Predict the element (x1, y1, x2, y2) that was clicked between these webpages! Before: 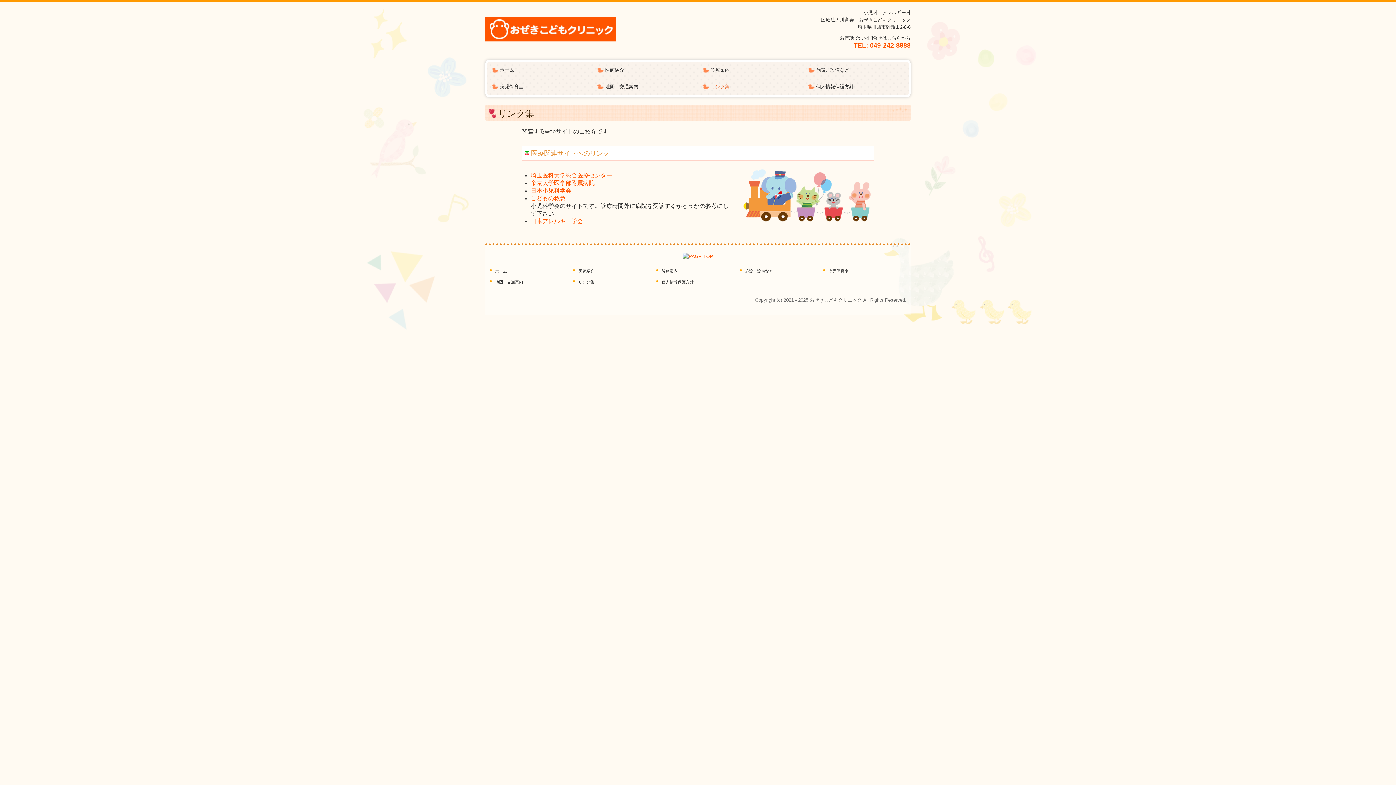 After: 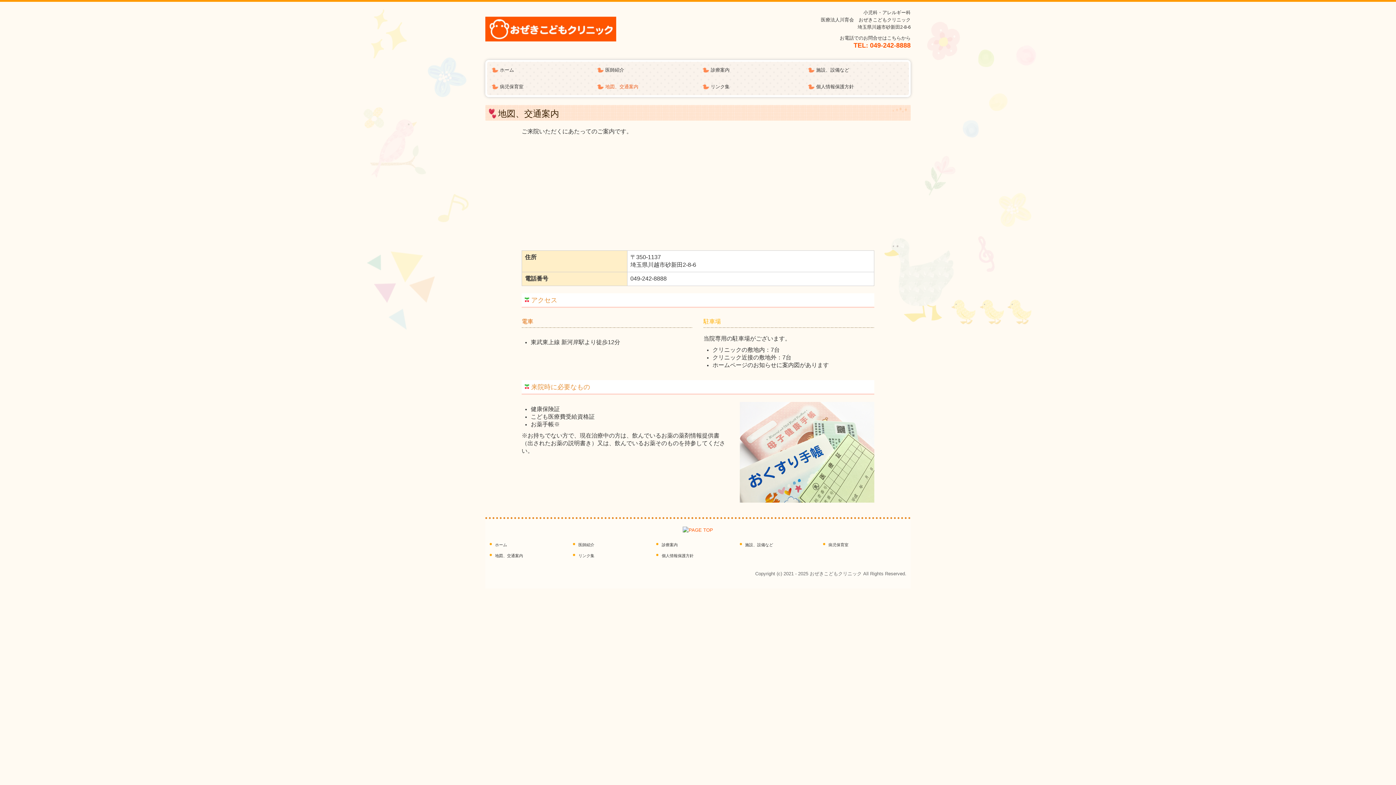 Action: label: 地図、交通案内 bbox: (489, 278, 568, 285)